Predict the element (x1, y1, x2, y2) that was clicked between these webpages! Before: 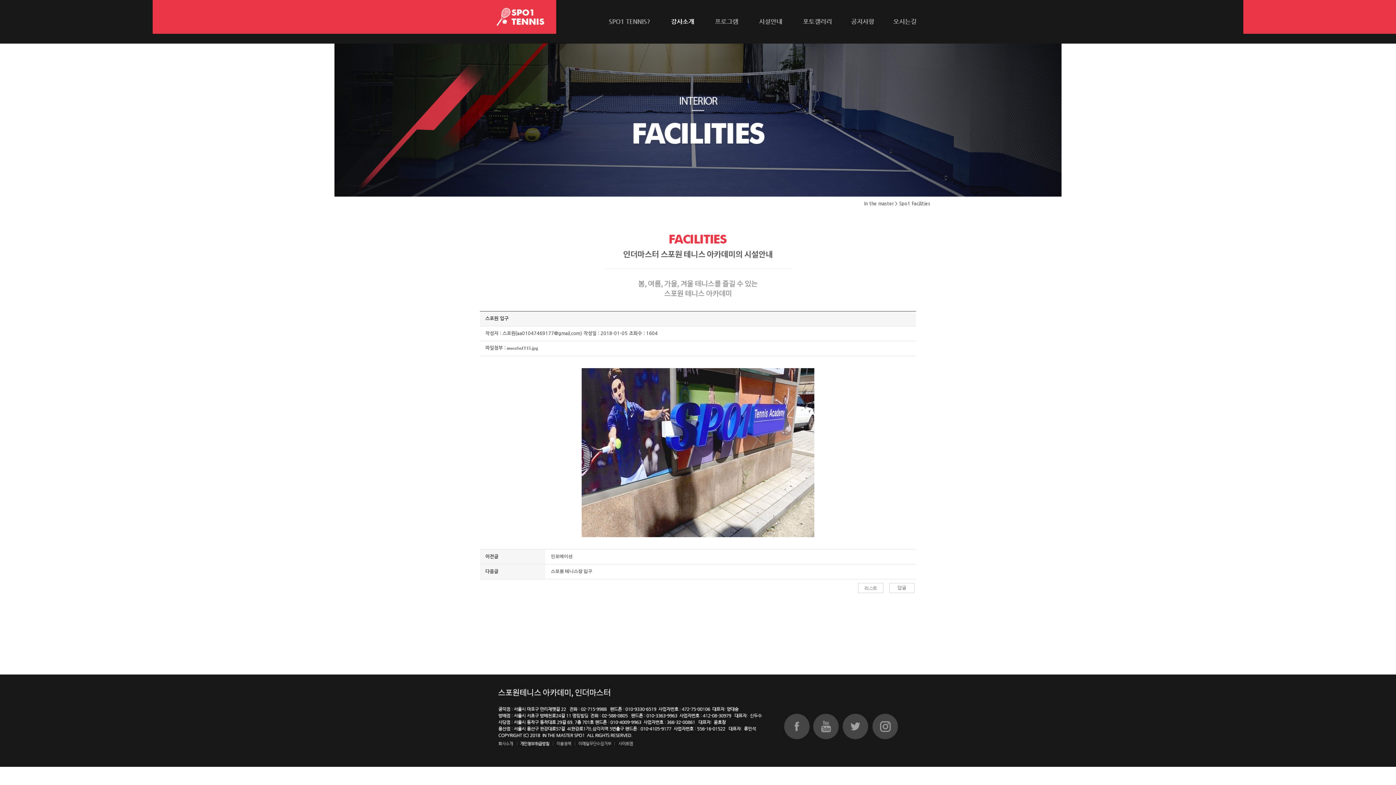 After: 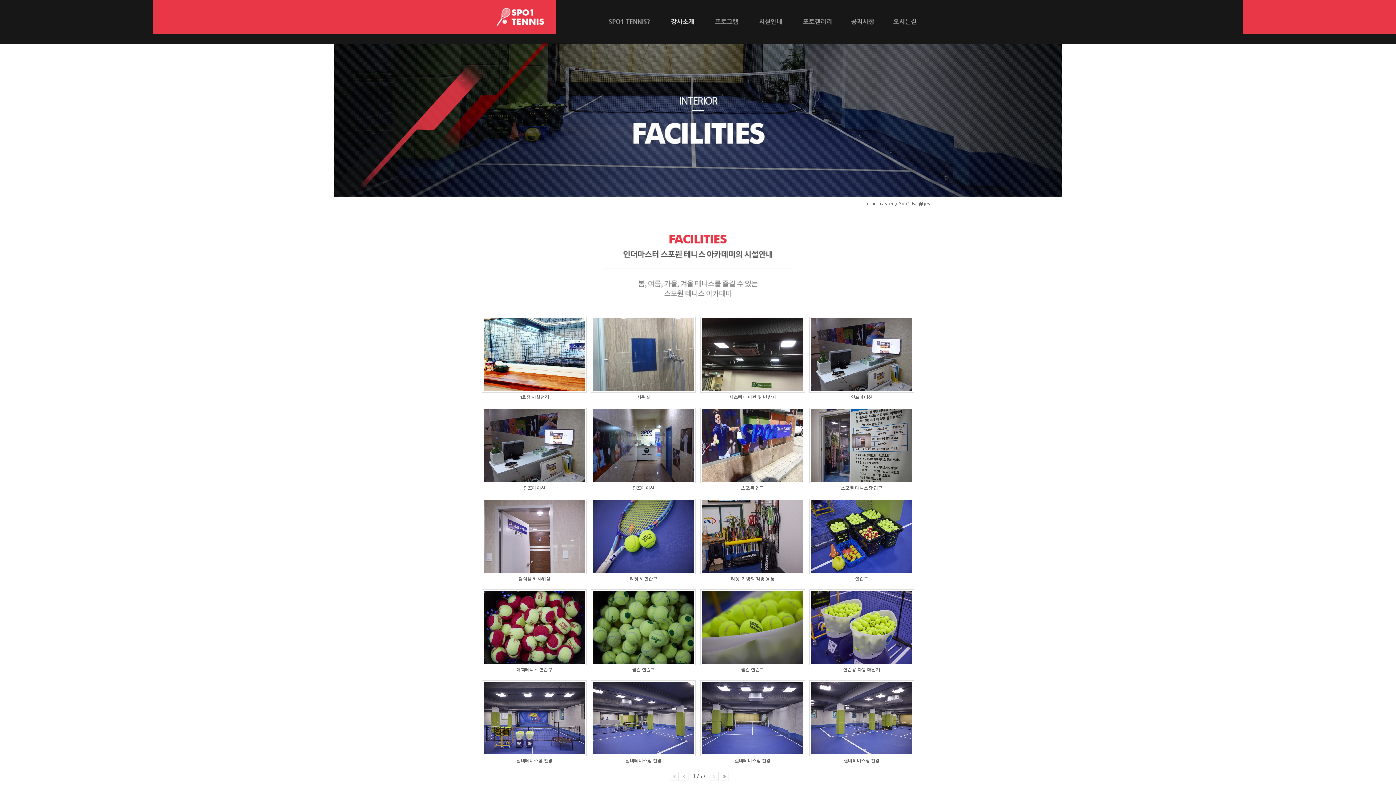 Action: bbox: (858, 585, 883, 590)